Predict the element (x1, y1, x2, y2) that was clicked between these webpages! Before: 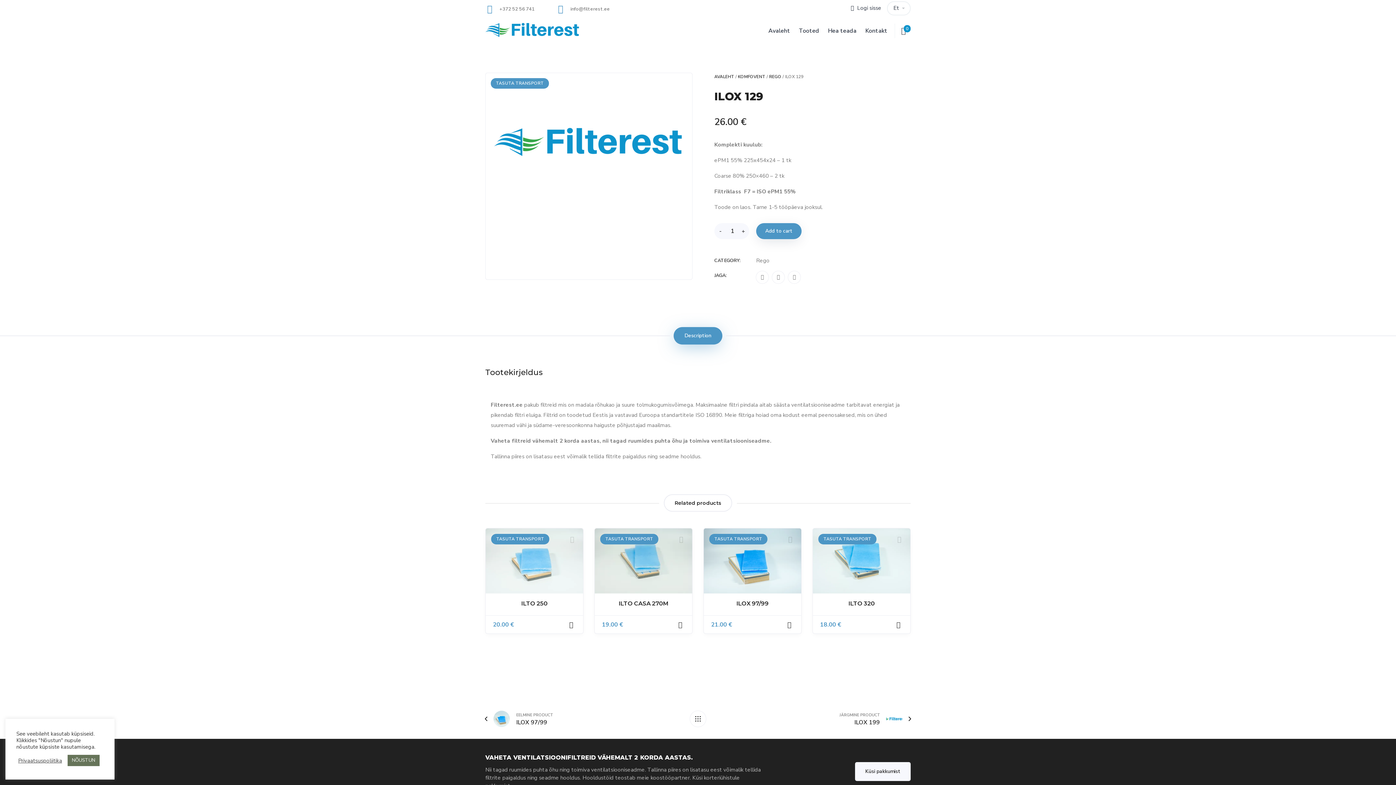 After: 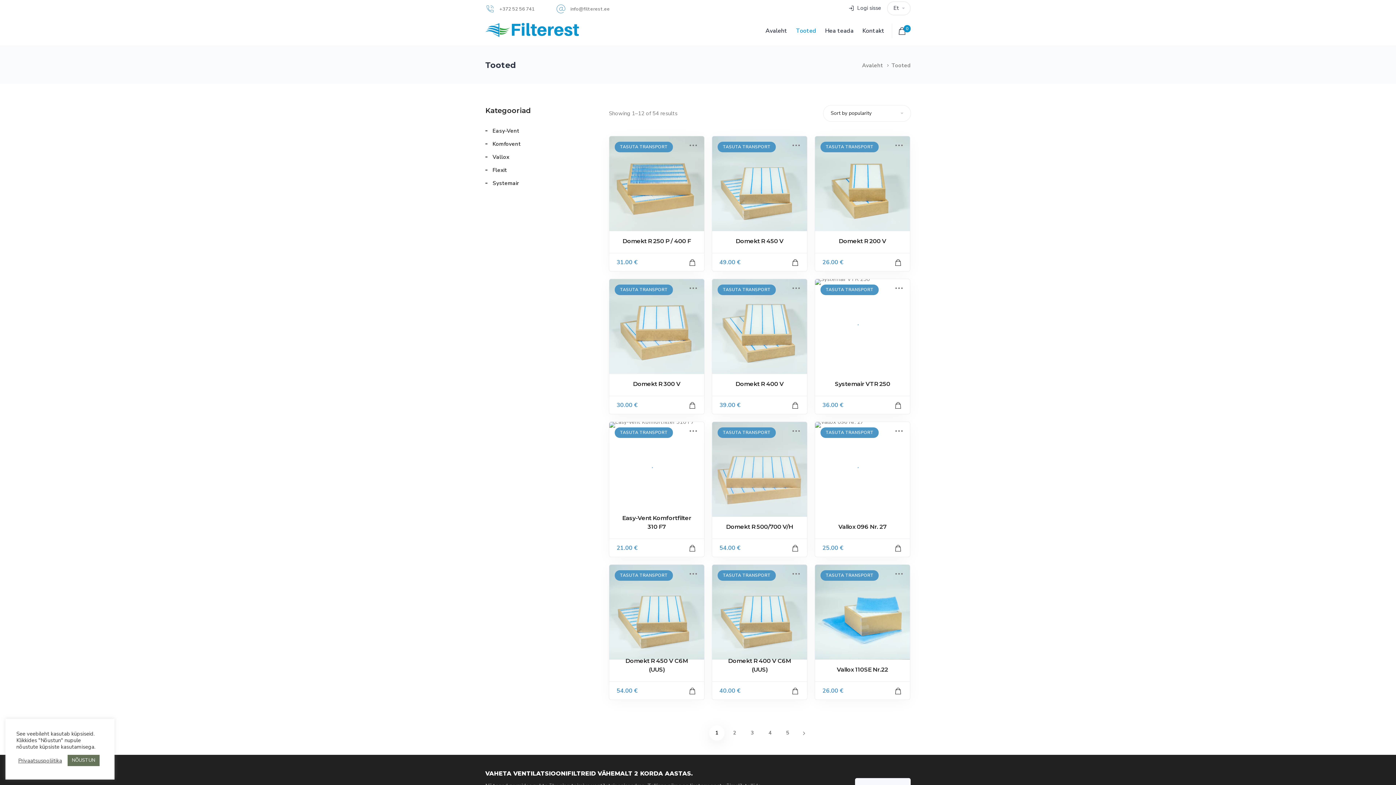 Action: bbox: (689, 711, 706, 727)